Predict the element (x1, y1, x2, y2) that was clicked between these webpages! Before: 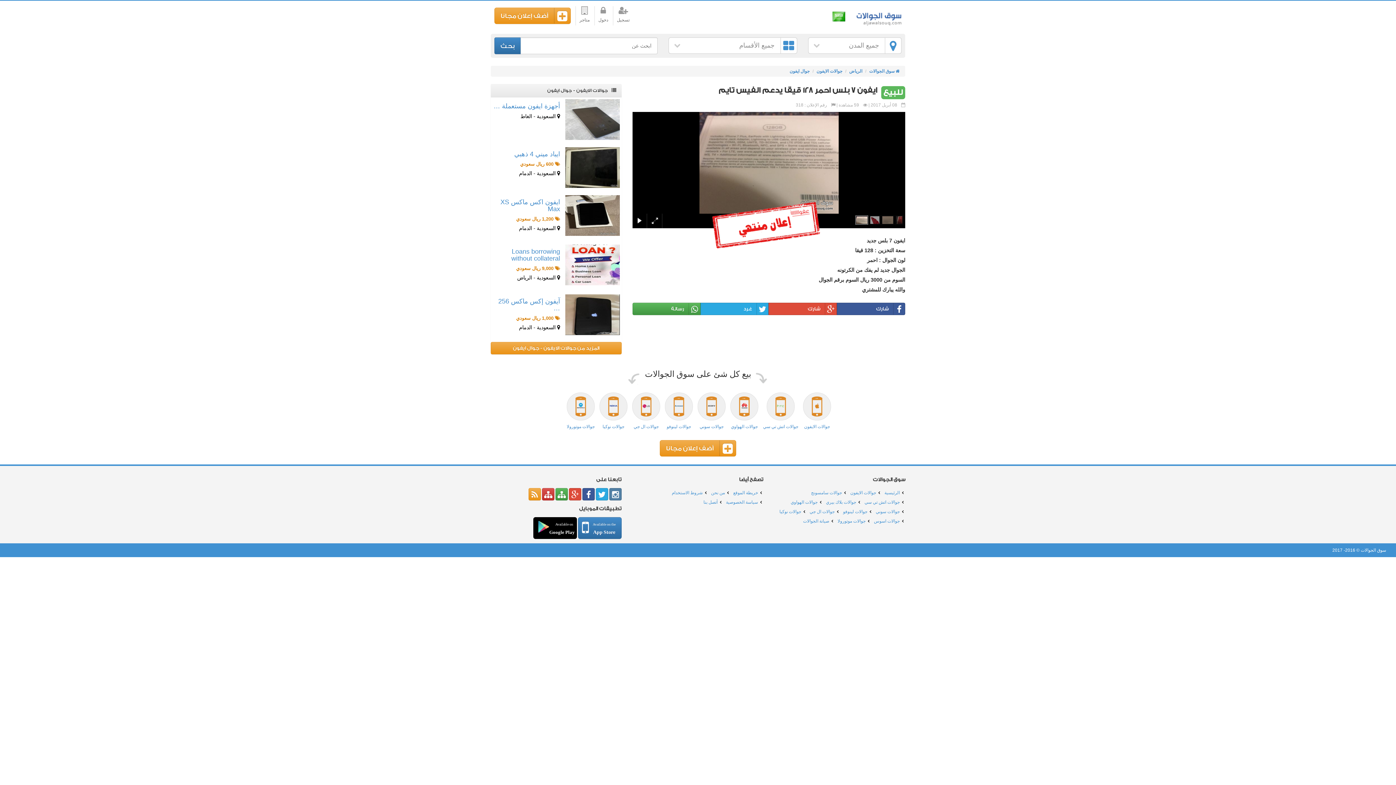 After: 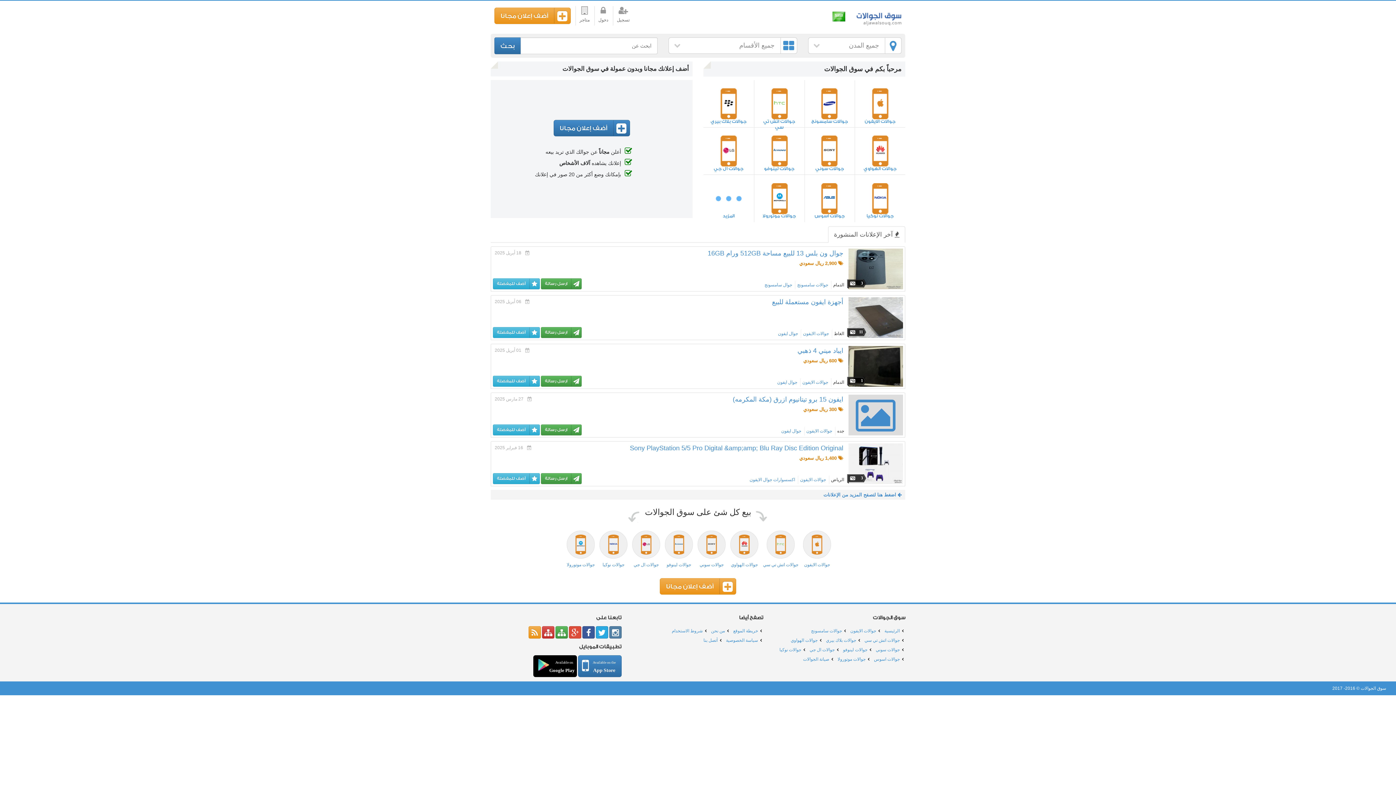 Action: label: سوق الجوالات bbox: (850, 8, 905, 26)